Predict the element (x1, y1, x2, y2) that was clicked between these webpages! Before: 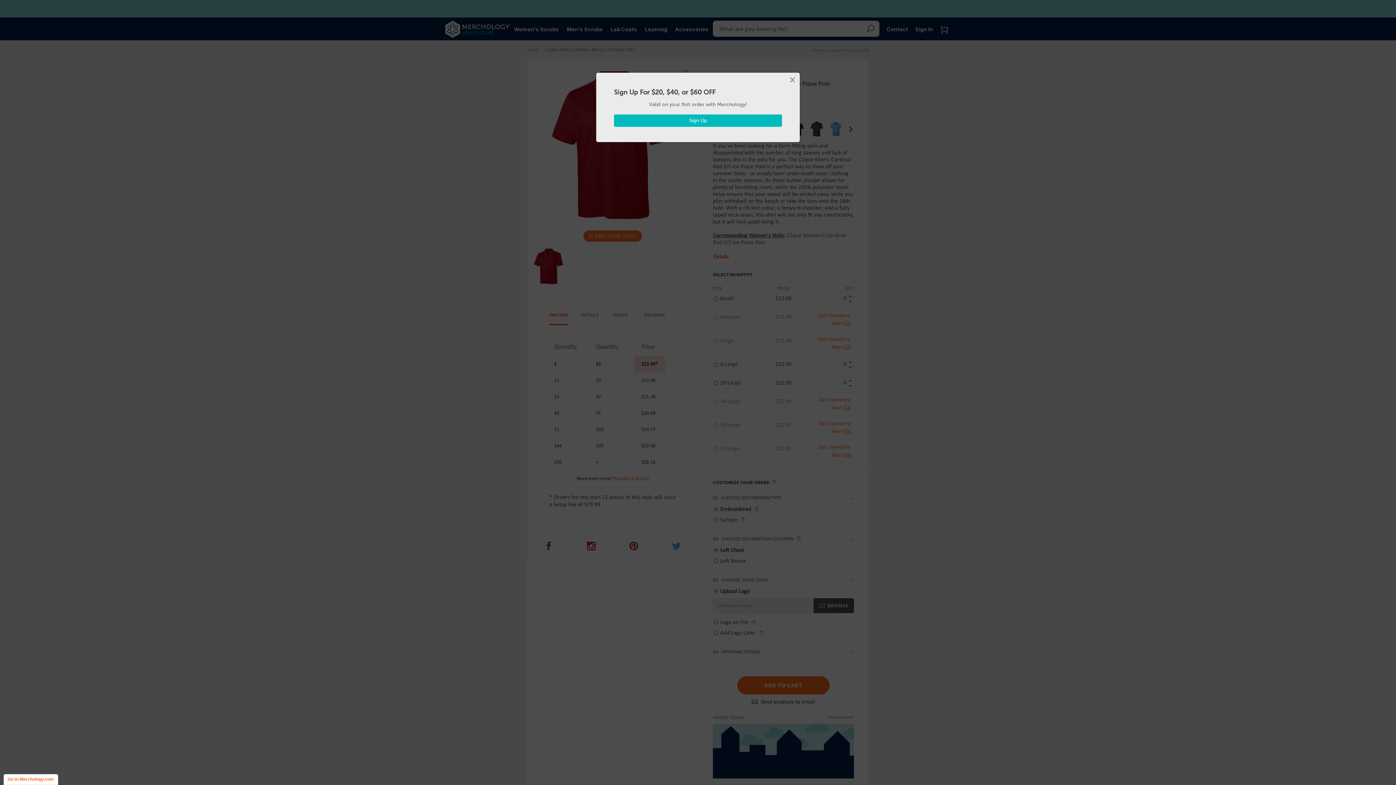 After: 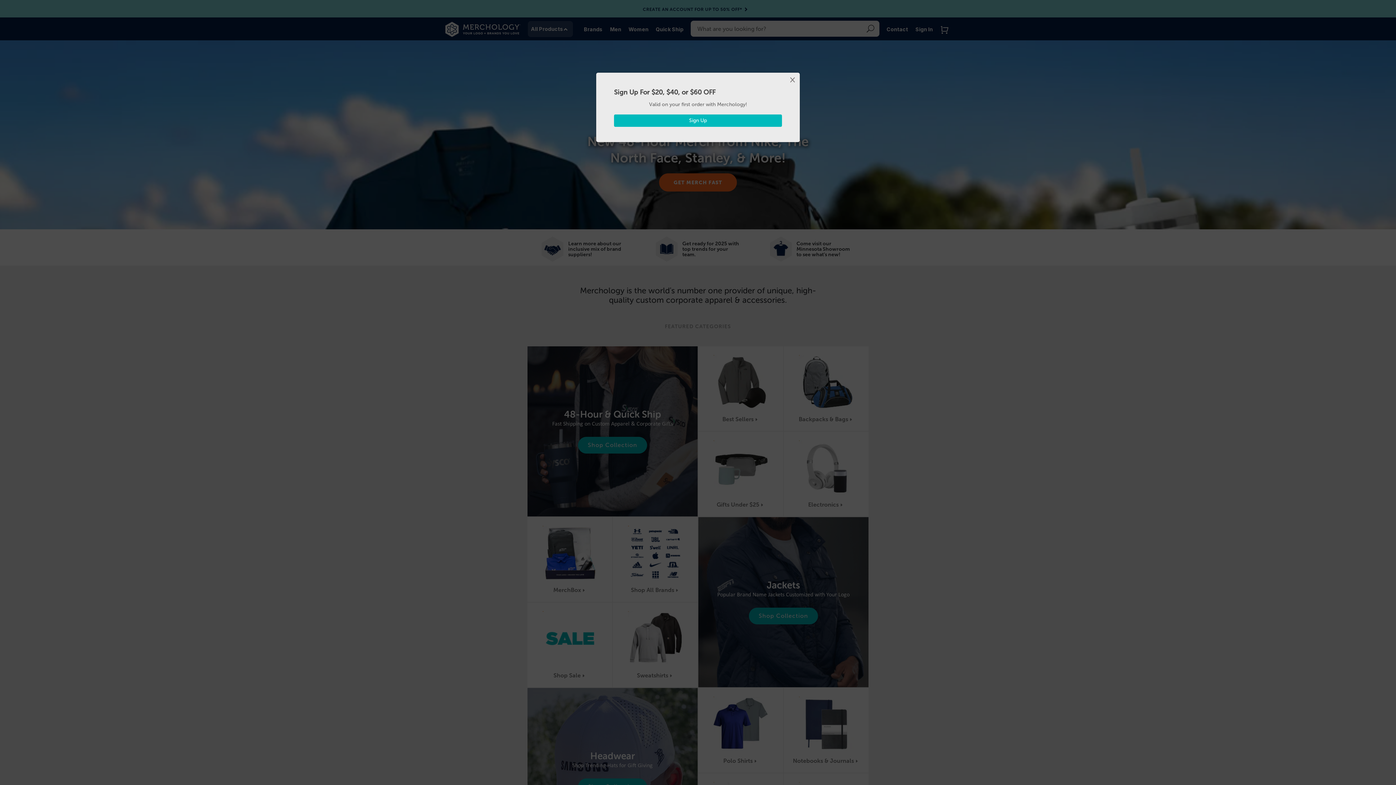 Action: label: Go to Merchology.com bbox: (7, 777, 53, 782)